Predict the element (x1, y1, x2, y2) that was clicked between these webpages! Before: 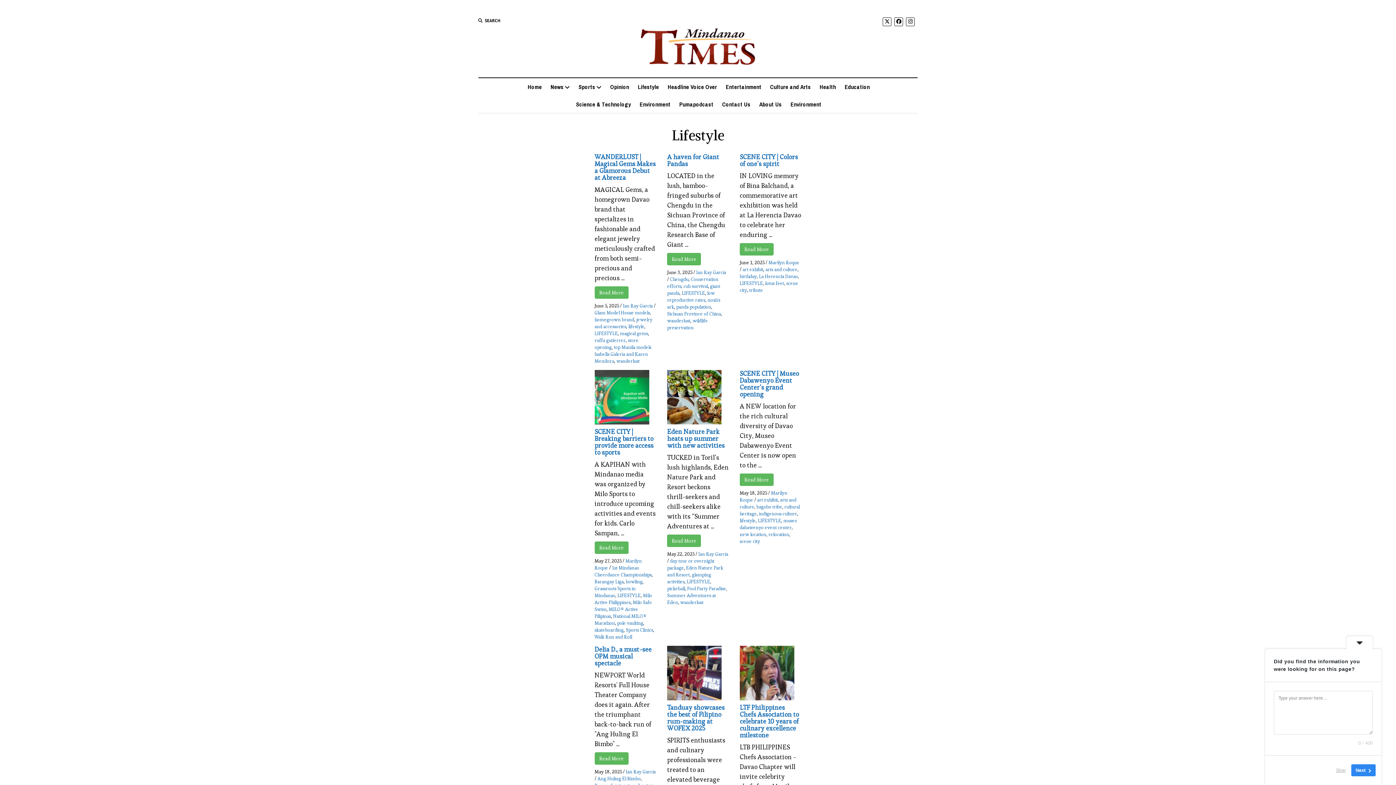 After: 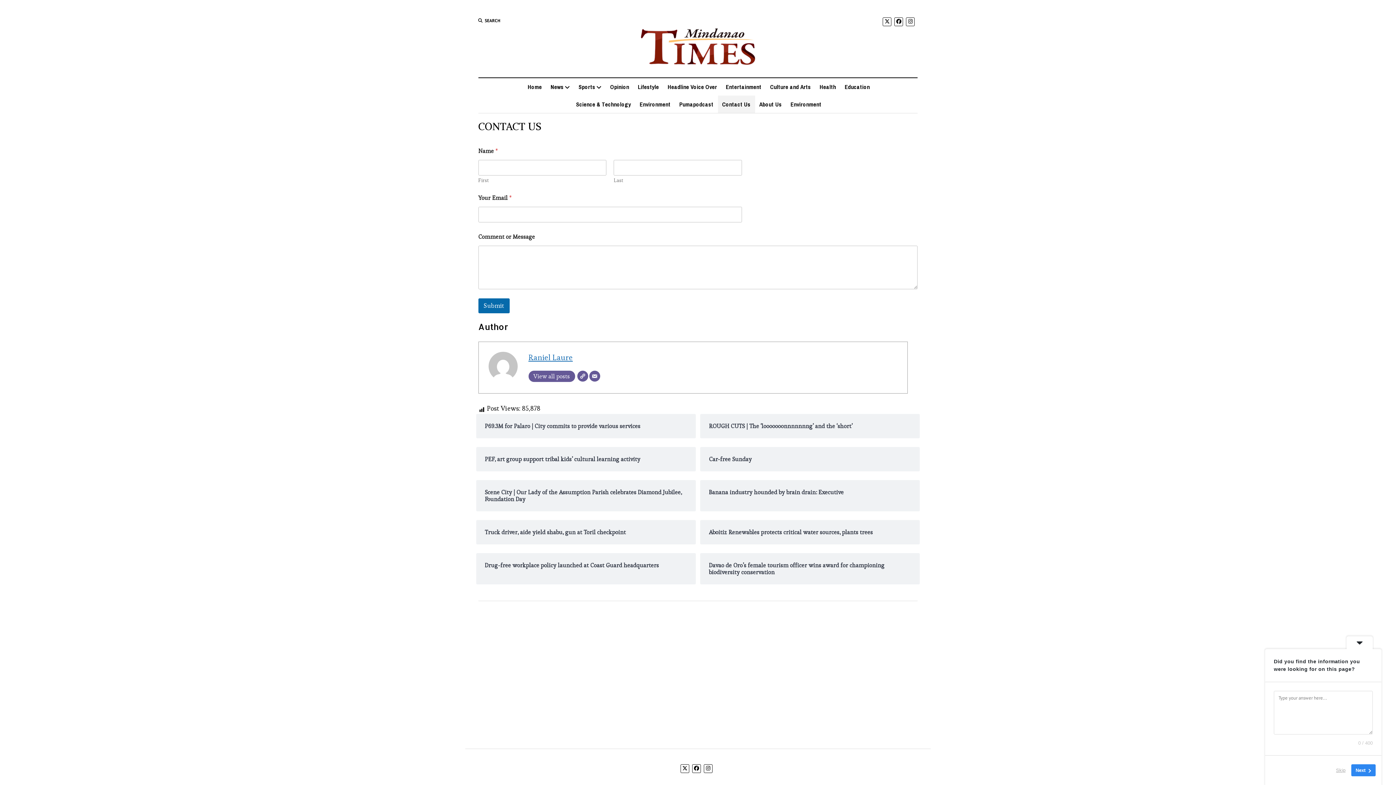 Action: label: Contact Us bbox: (718, 95, 755, 113)